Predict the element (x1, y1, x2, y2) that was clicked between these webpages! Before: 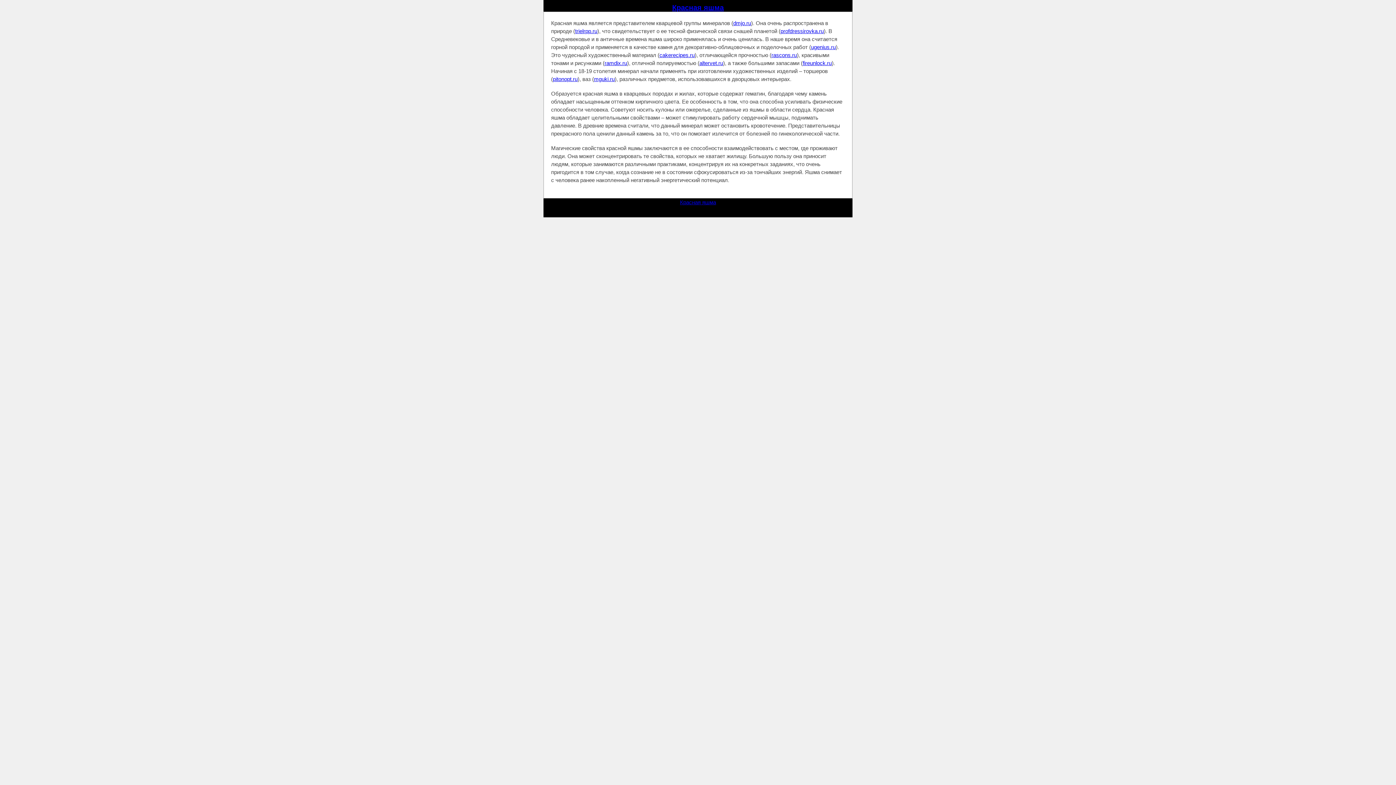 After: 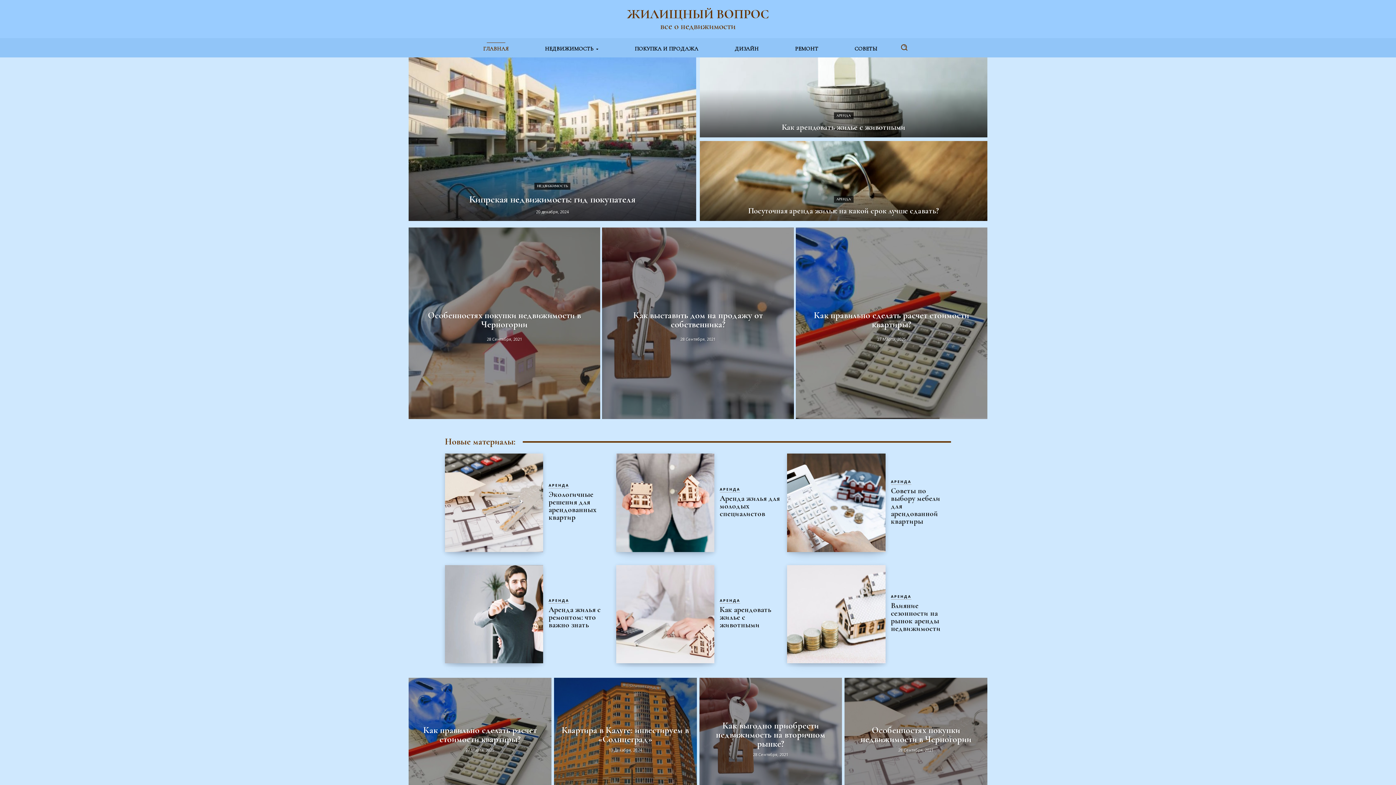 Action: bbox: (802, 60, 832, 66) label: fireunlock.ru